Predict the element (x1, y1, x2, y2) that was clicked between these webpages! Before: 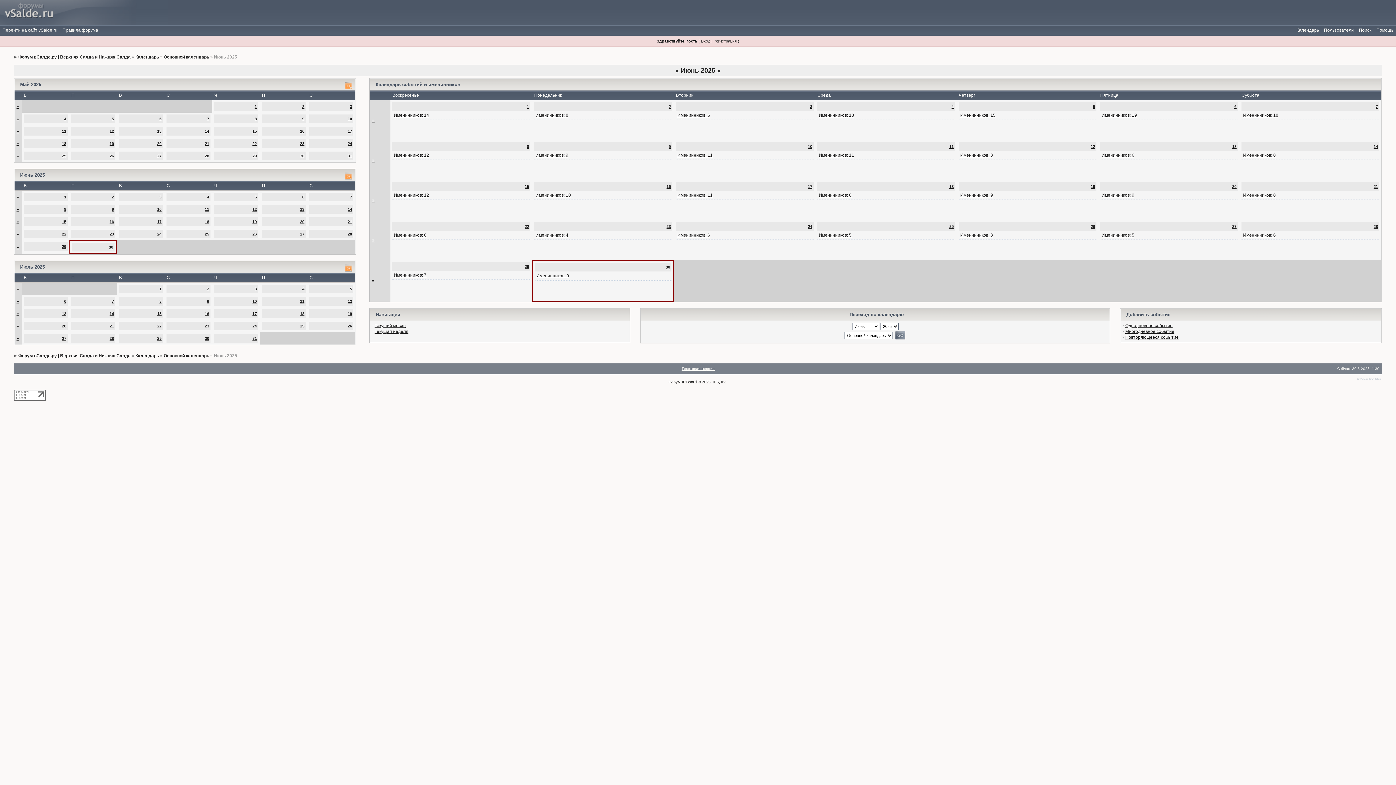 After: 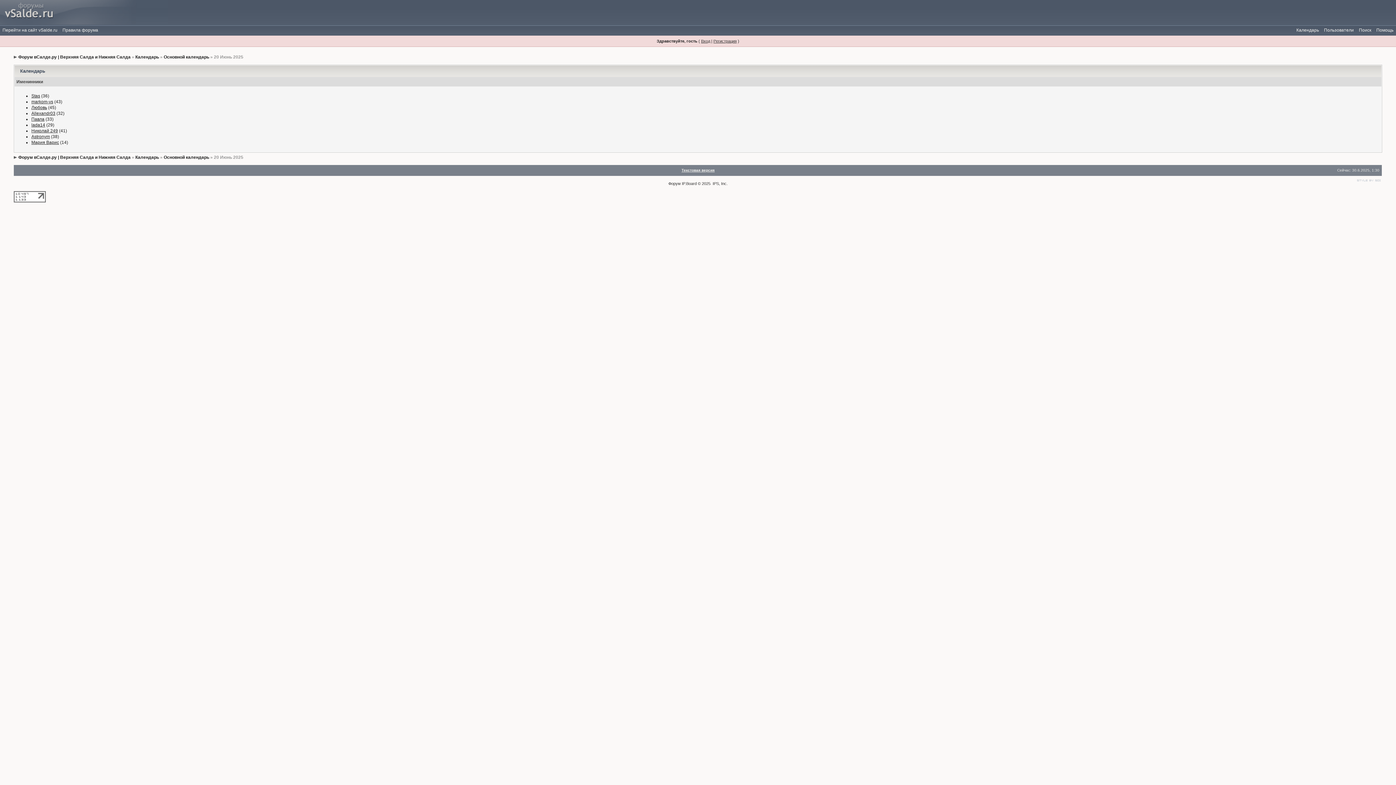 Action: label: 20 bbox: (1232, 184, 1236, 188)